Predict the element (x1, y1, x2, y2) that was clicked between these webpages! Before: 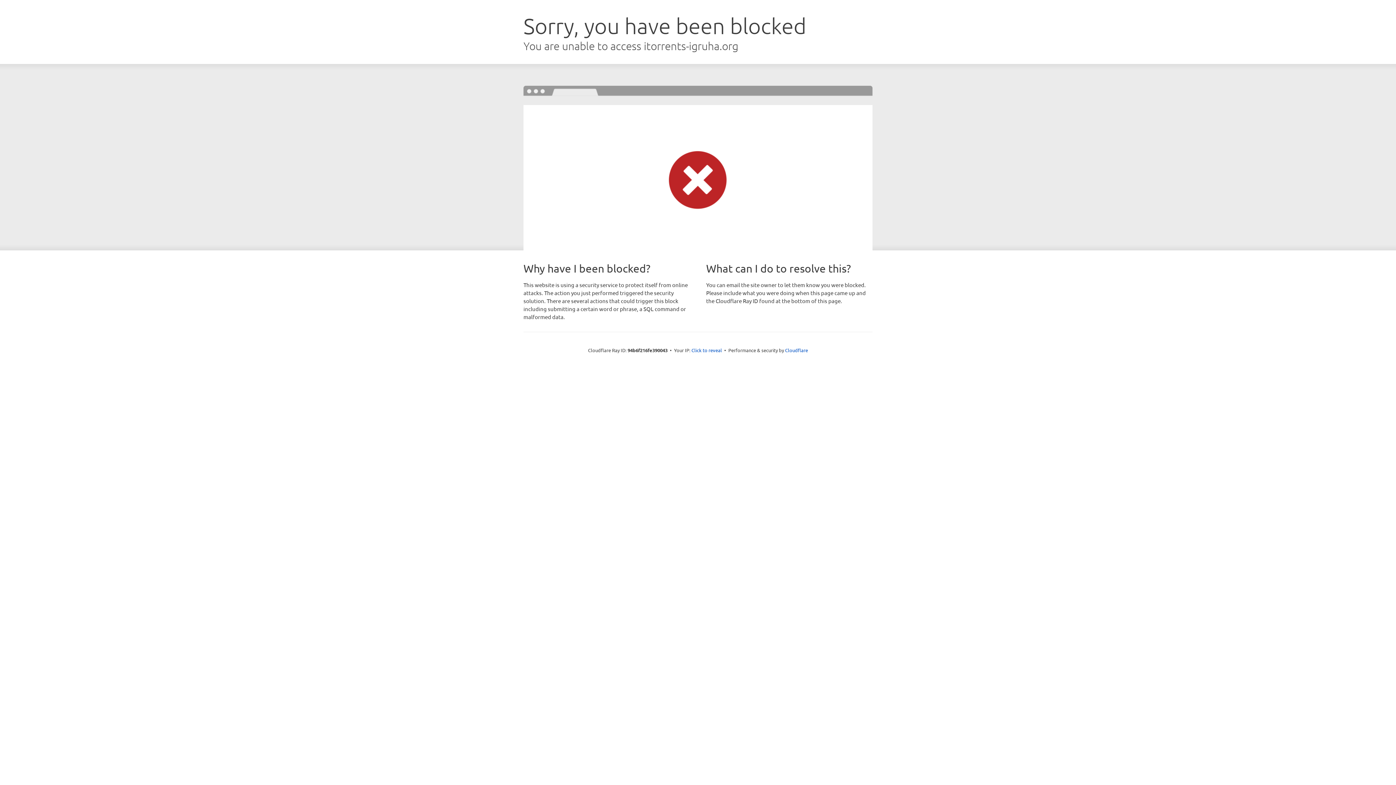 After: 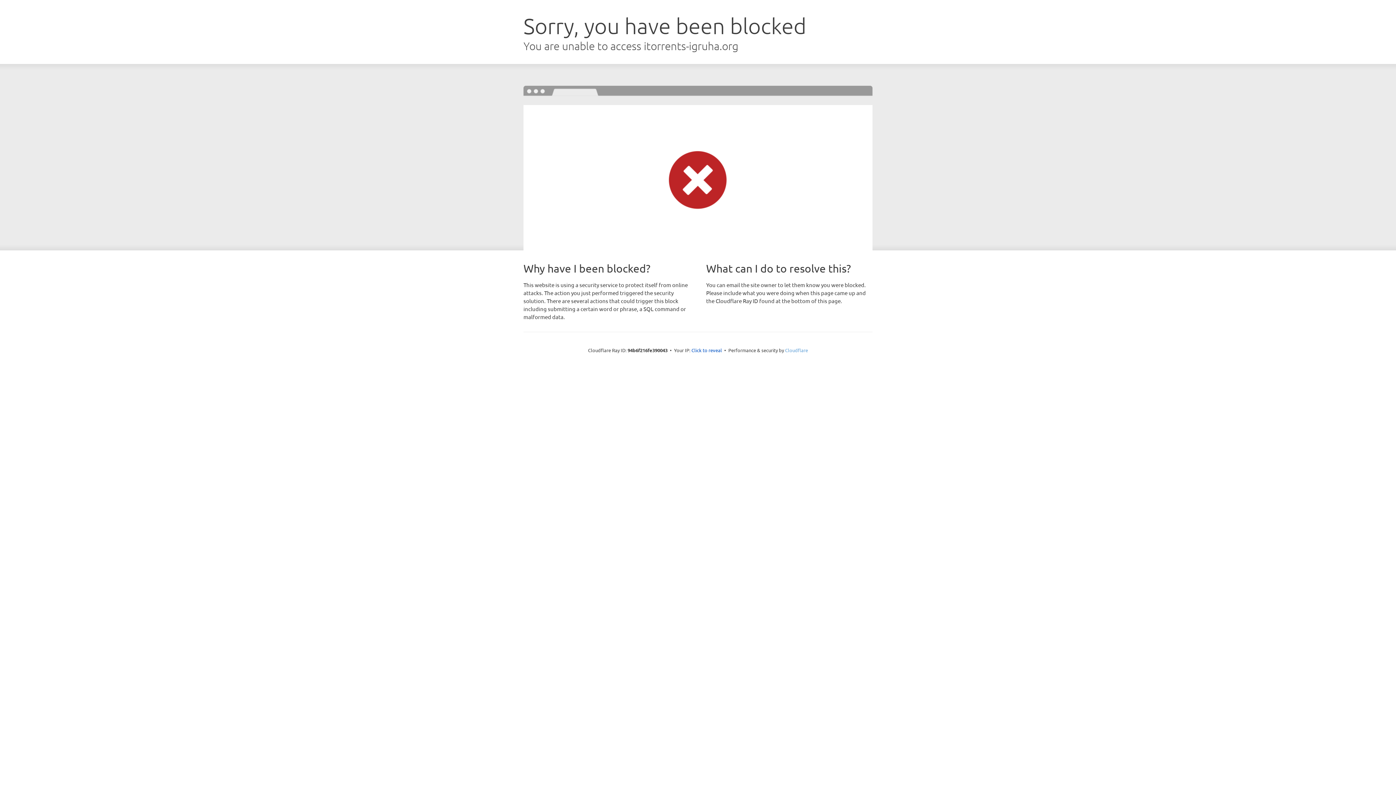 Action: label: Cloudflare bbox: (785, 347, 808, 353)